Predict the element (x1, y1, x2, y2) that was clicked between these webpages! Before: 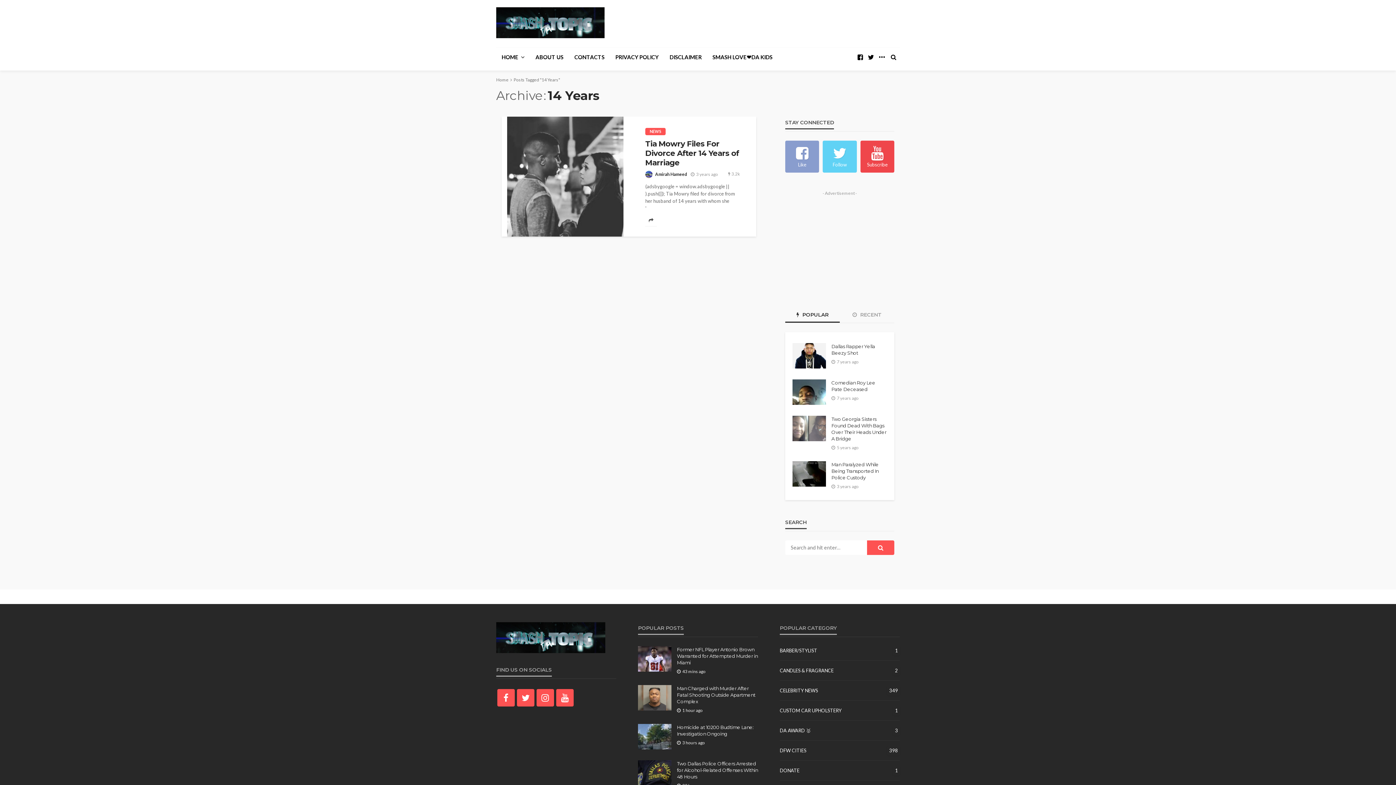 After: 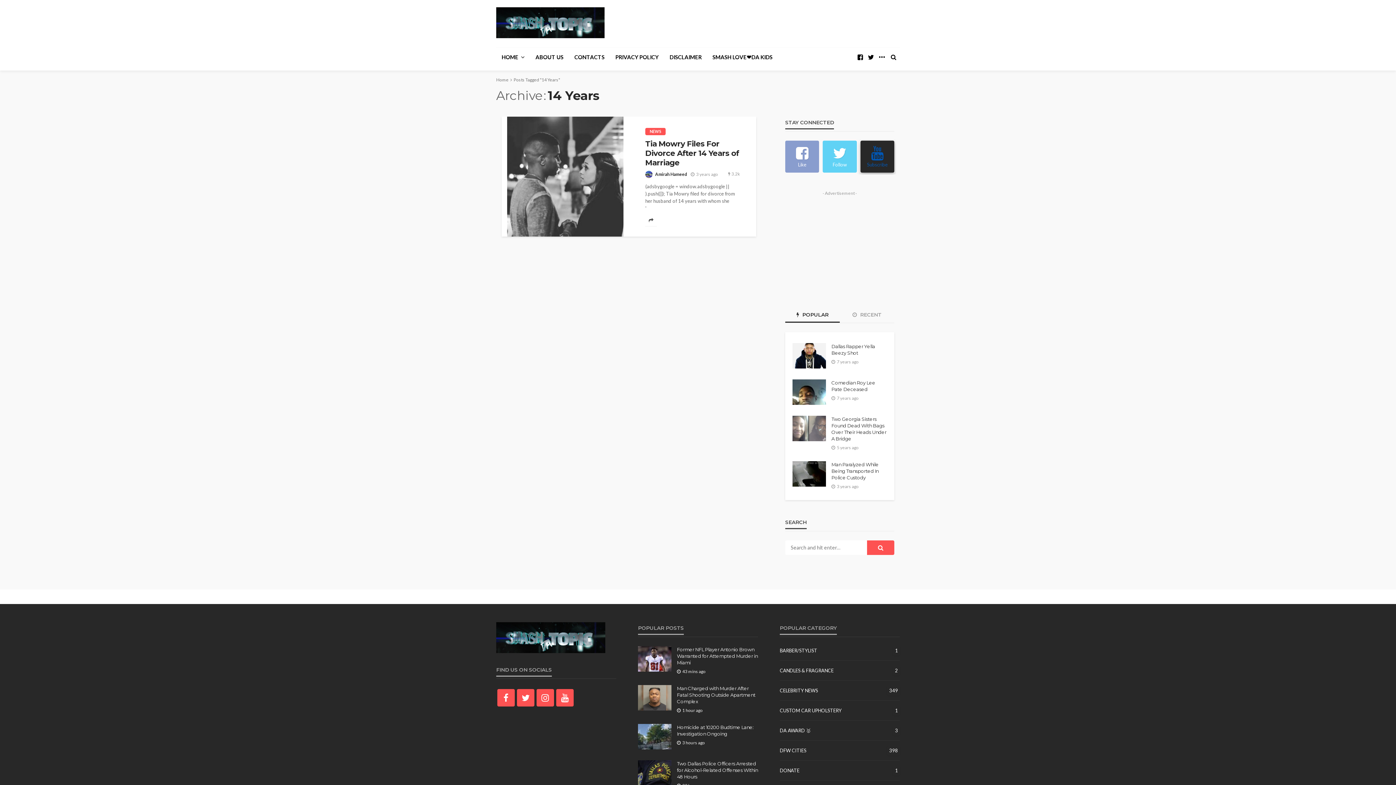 Action: bbox: (860, 140, 894, 172) label: Subscribe